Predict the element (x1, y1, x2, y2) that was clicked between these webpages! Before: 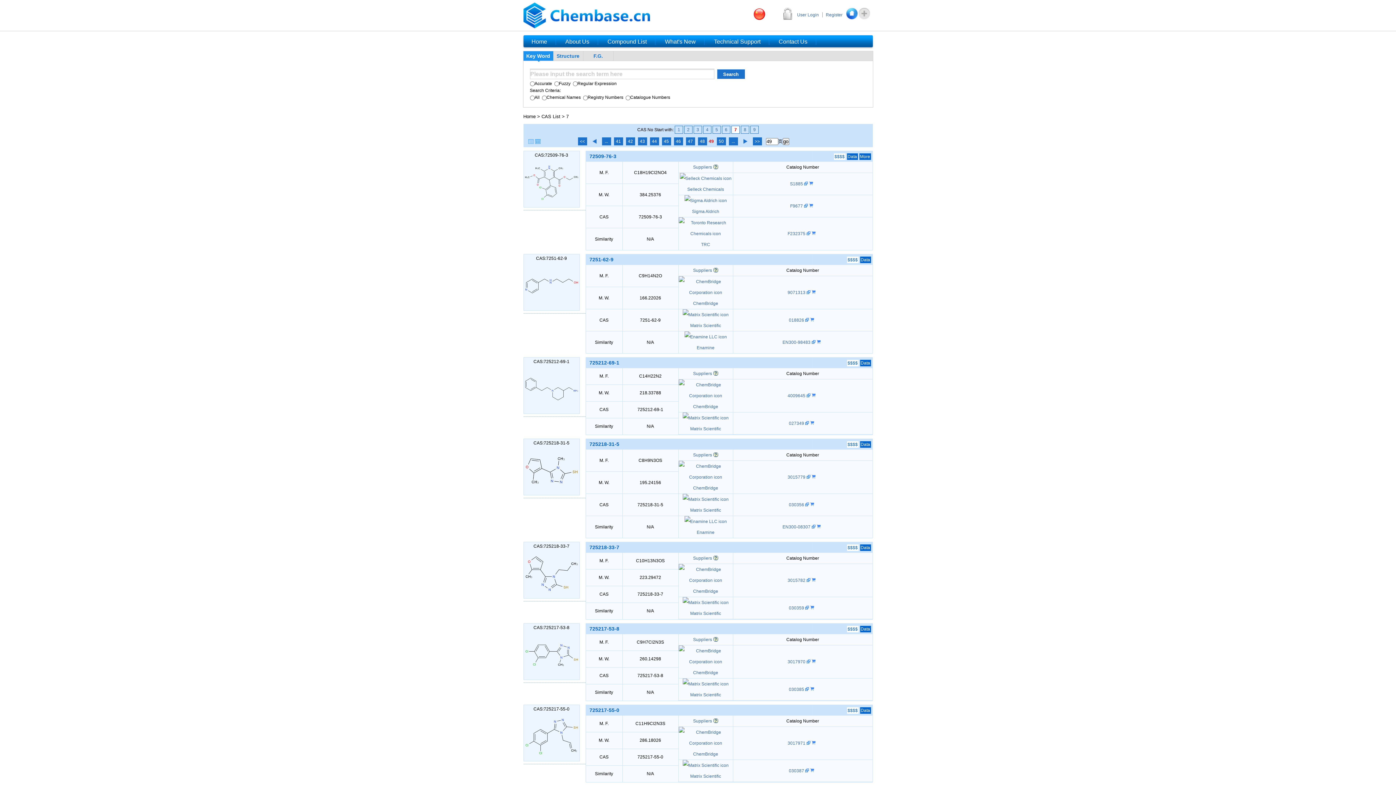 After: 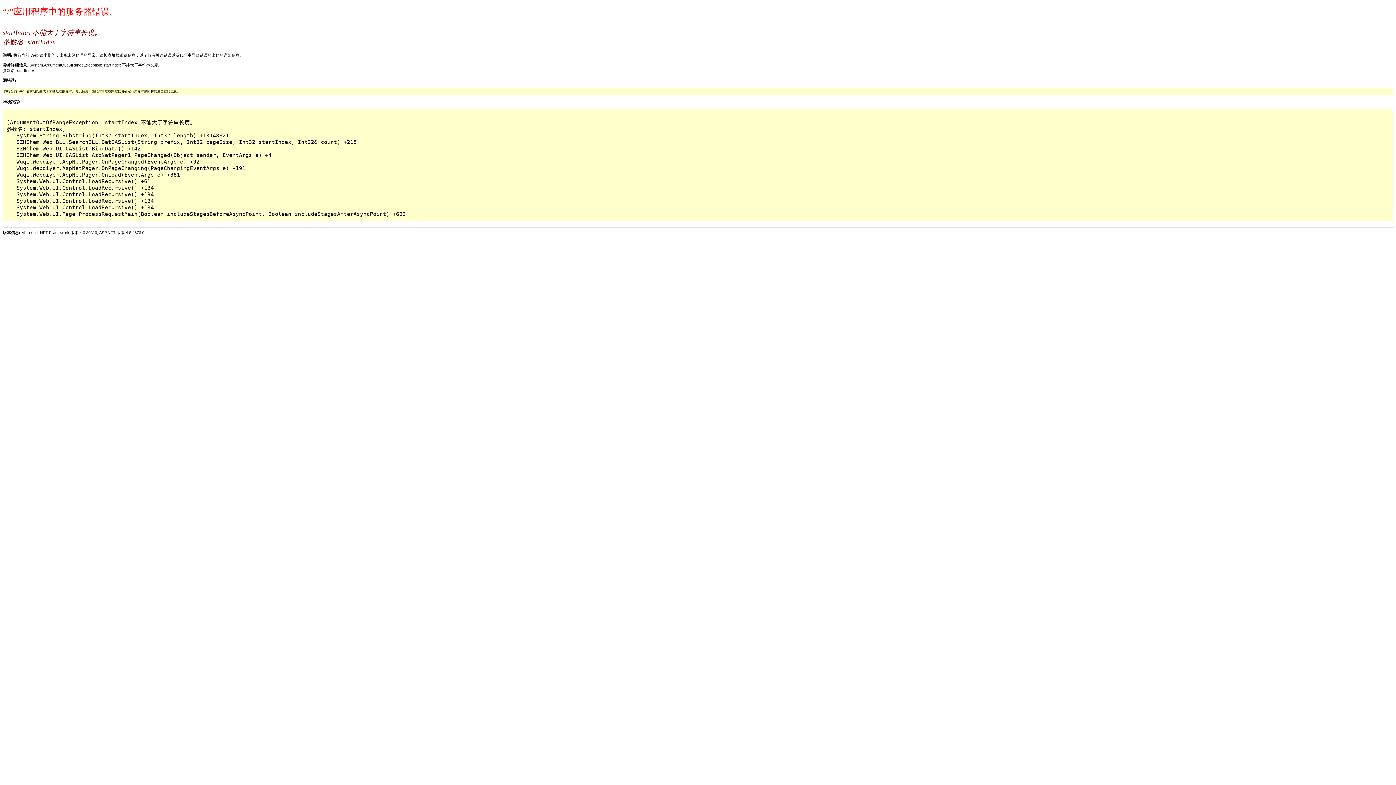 Action: bbox: (752, 137, 762, 145) label: >>